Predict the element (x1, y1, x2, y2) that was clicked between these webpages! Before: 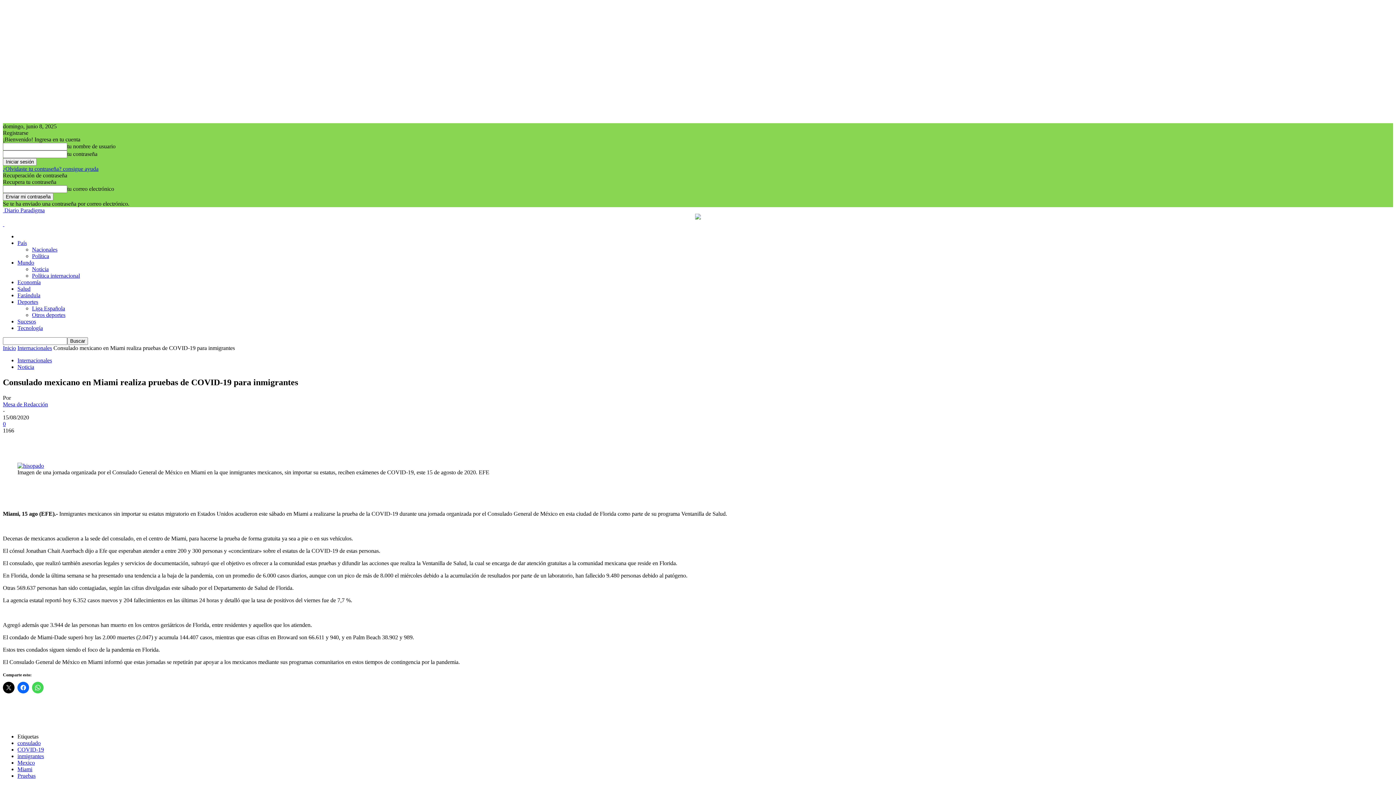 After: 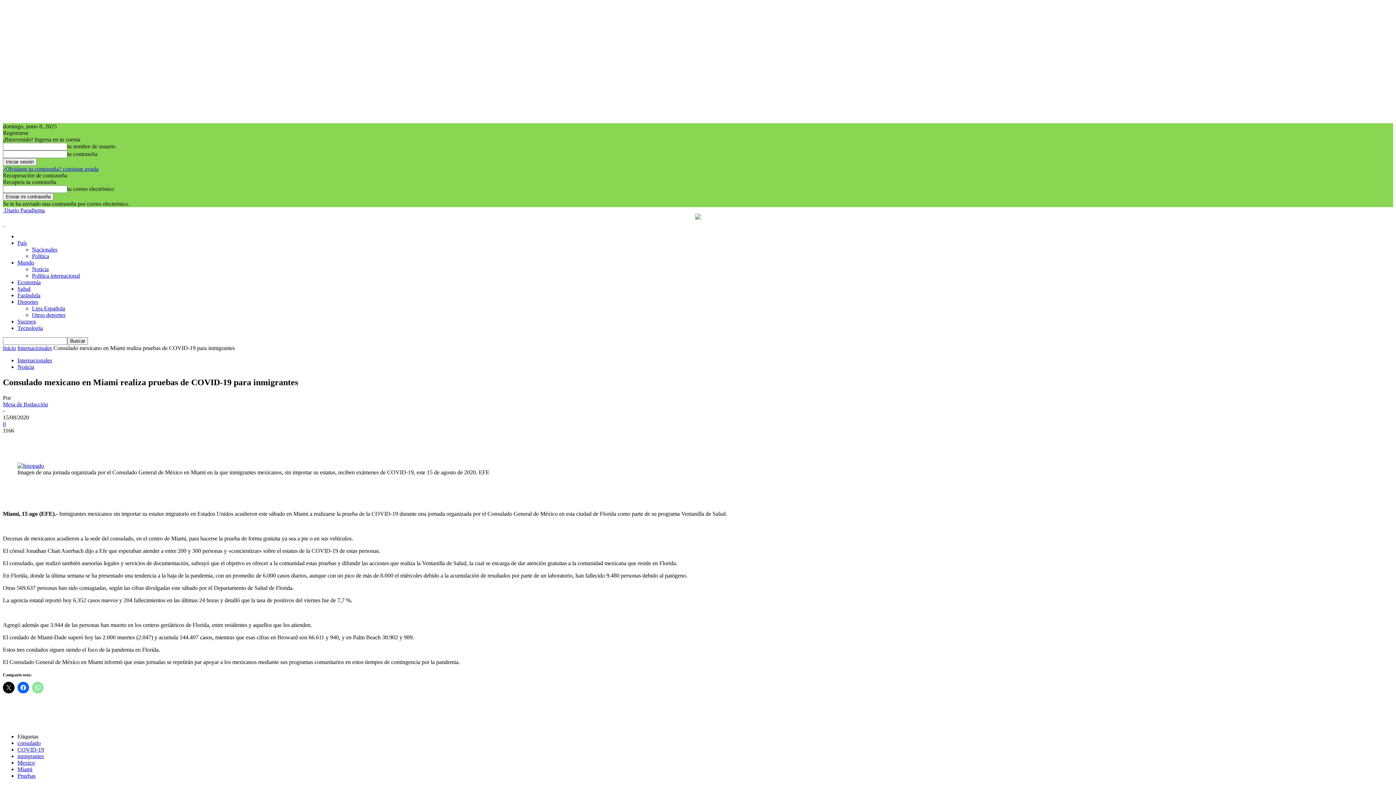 Action: bbox: (32, 682, 43, 693)